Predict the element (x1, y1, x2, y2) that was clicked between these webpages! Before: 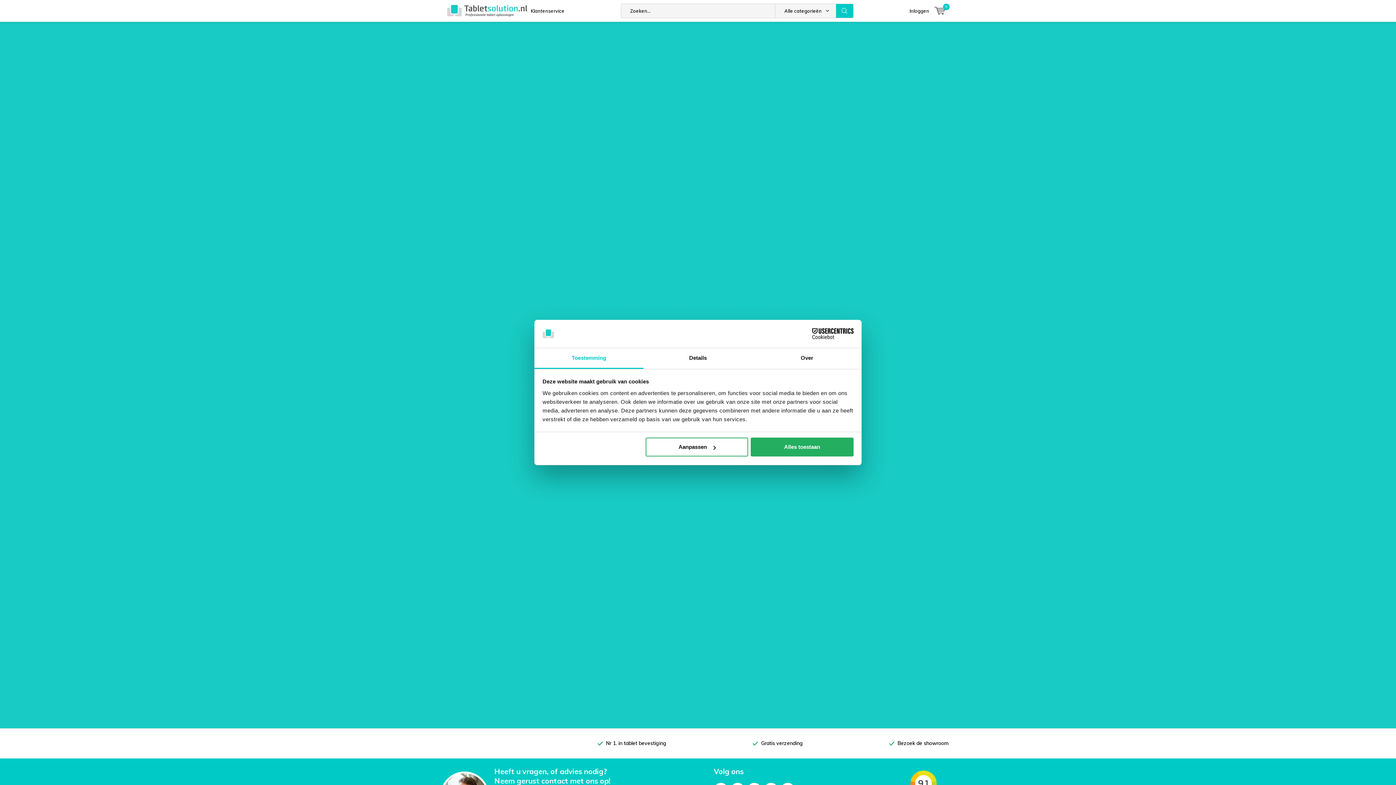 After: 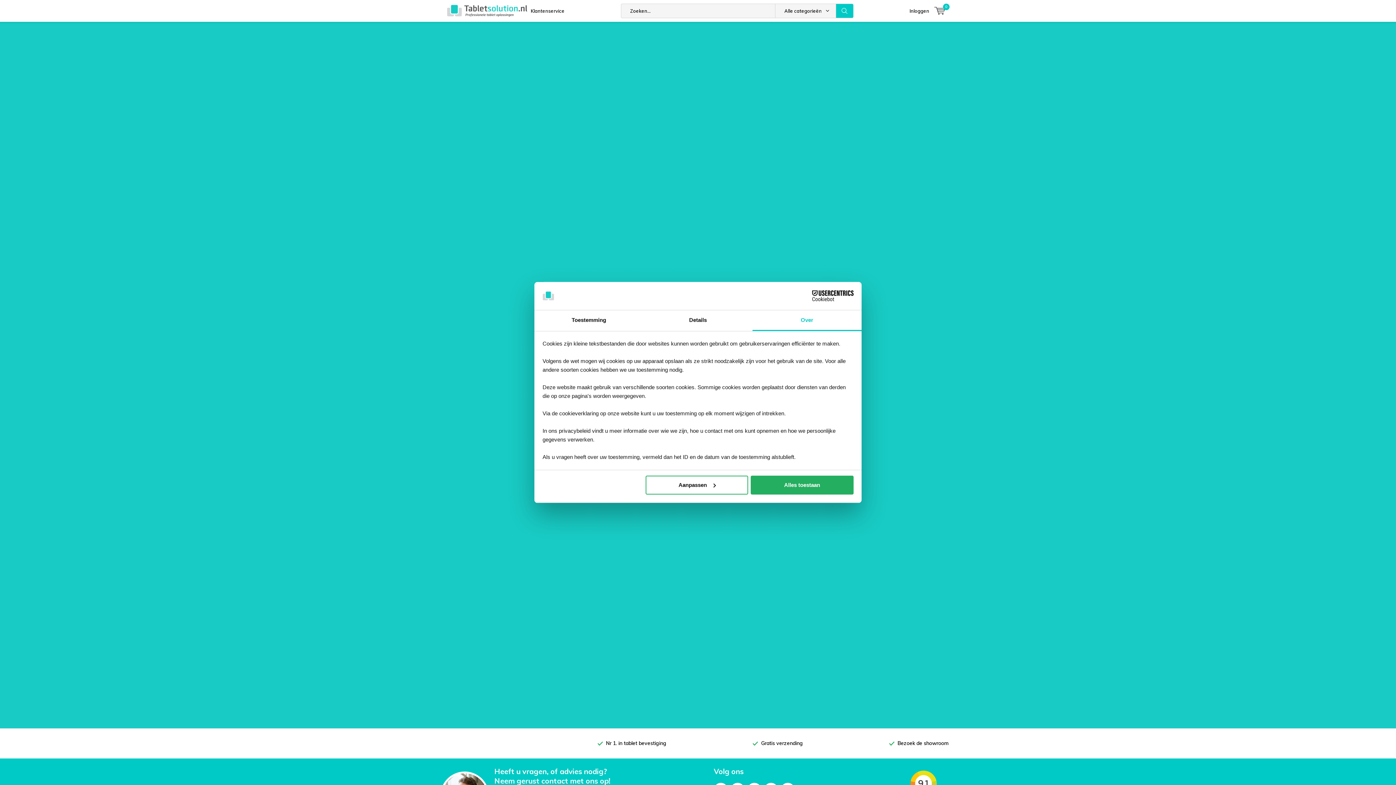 Action: label: Over bbox: (752, 348, 861, 369)